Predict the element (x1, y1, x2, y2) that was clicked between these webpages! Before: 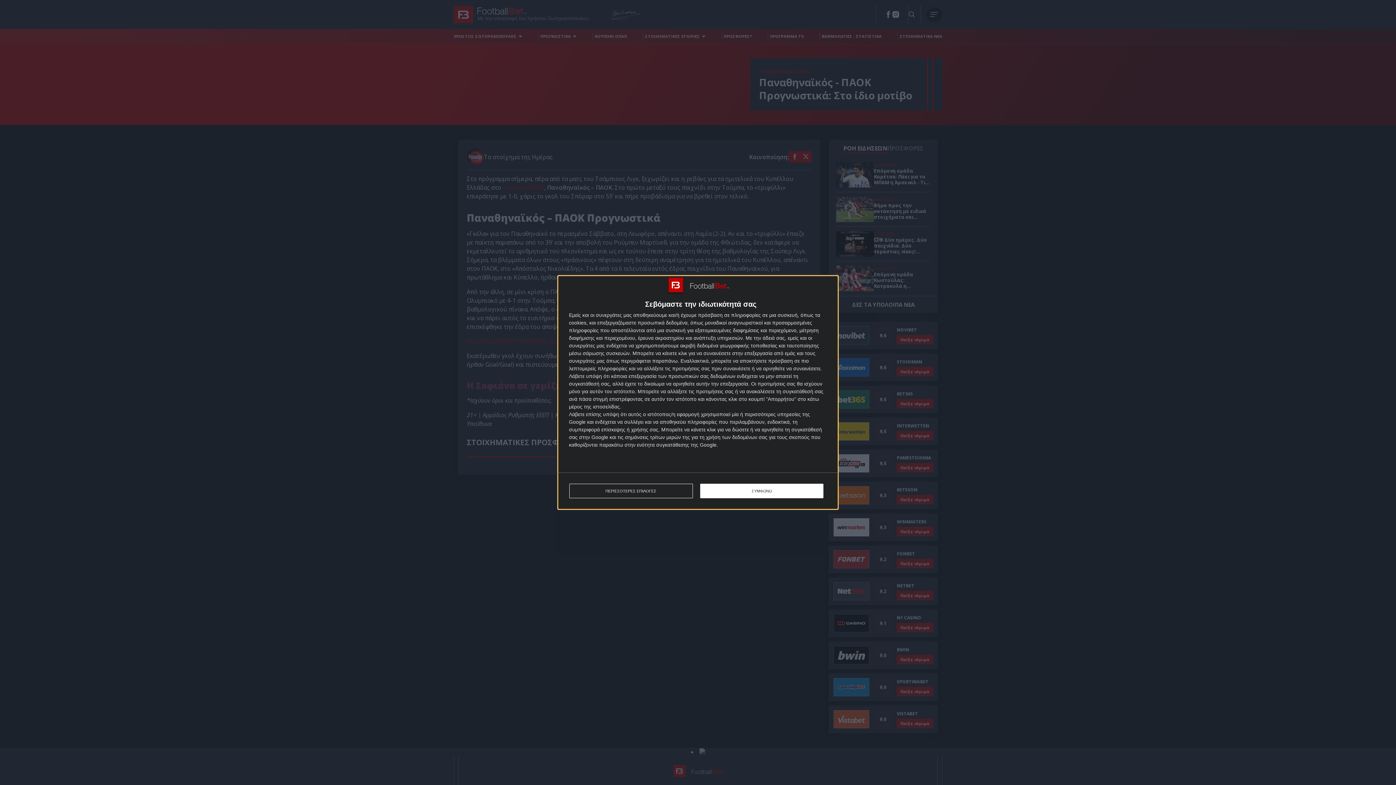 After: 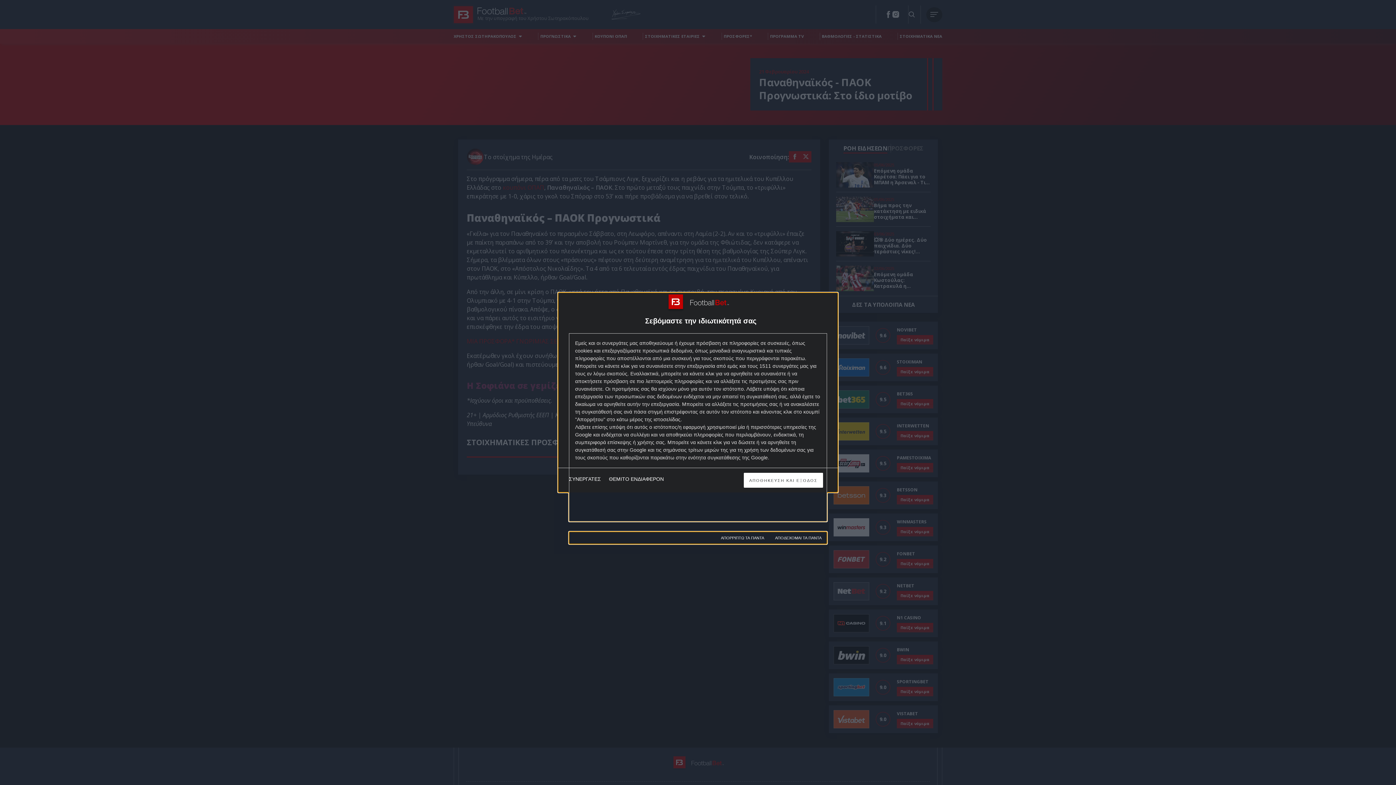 Action: label: ΠΕΡΙΣΣΟΤΕΡΕΣ ΕΠΙΛΟΓΕΣ bbox: (569, 484, 692, 498)